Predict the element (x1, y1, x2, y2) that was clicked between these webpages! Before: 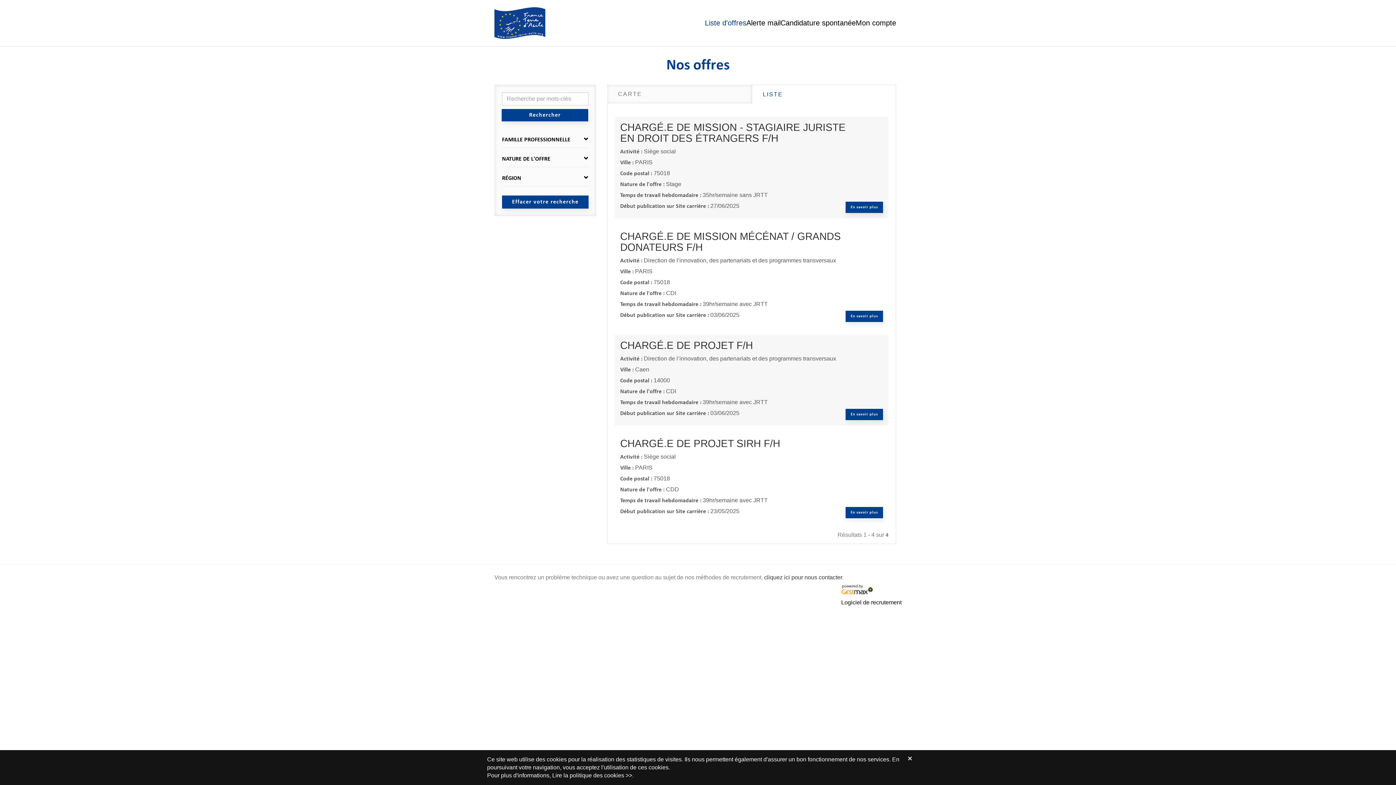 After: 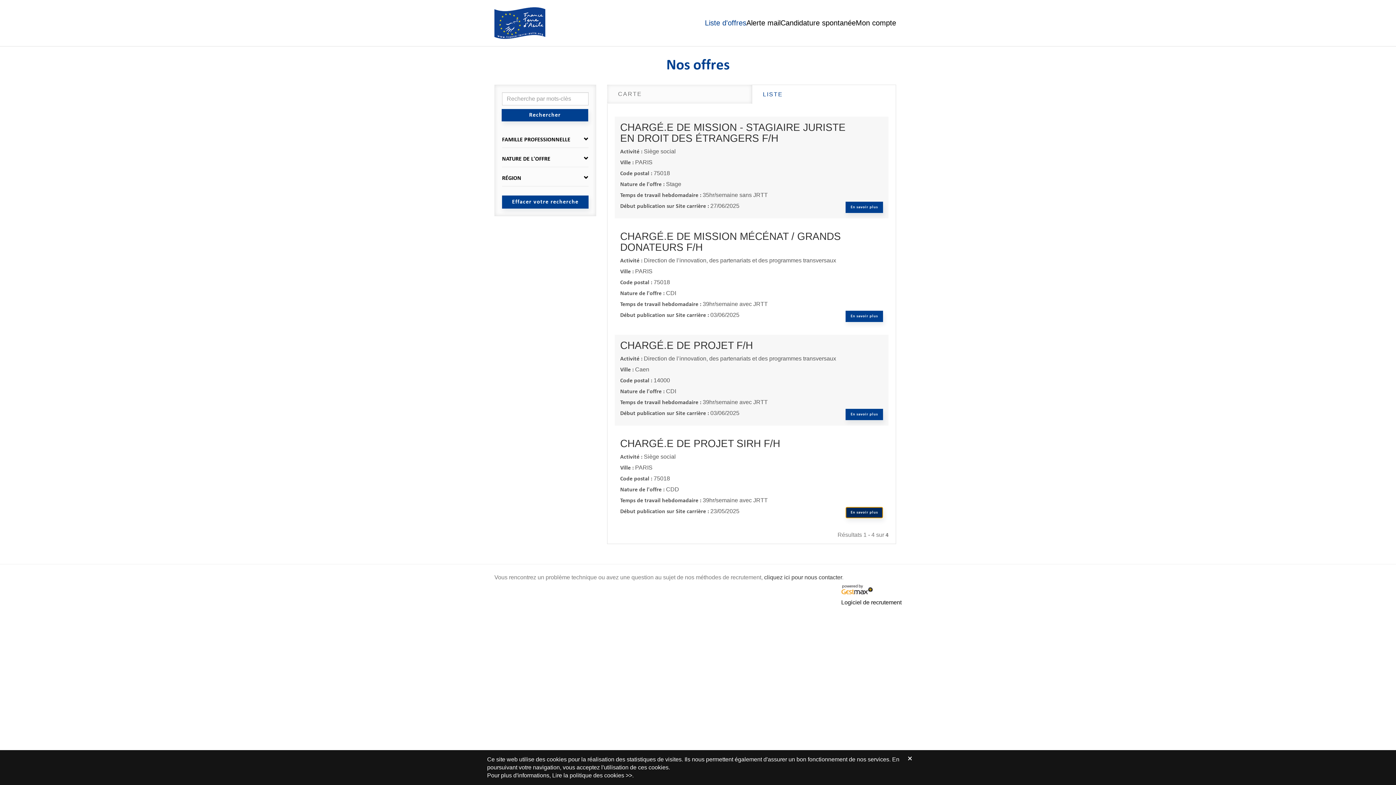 Action: bbox: (845, 507, 883, 518) label: En savoir plus